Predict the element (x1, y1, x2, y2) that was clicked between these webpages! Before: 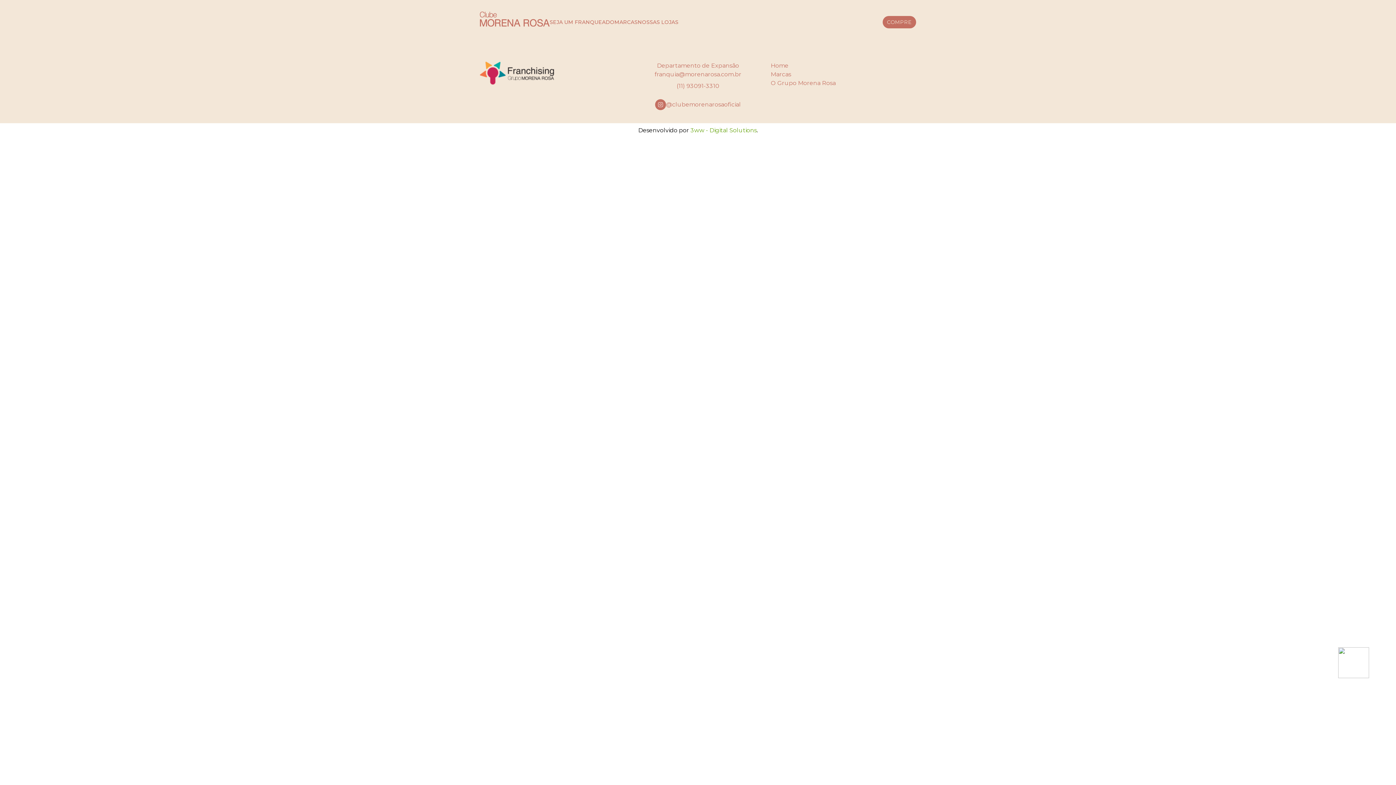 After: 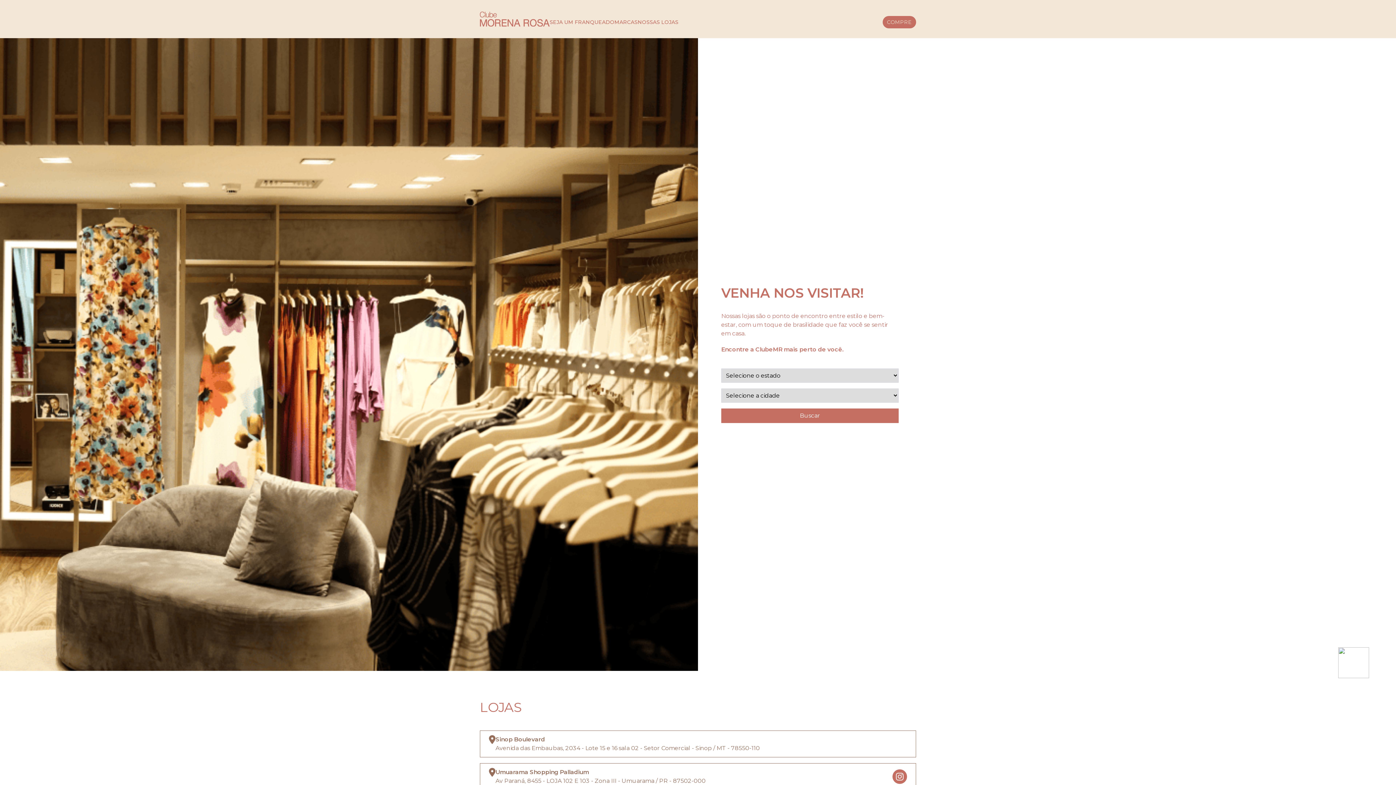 Action: label: NOSSAS LOJAS bbox: (637, 18, 678, 25)